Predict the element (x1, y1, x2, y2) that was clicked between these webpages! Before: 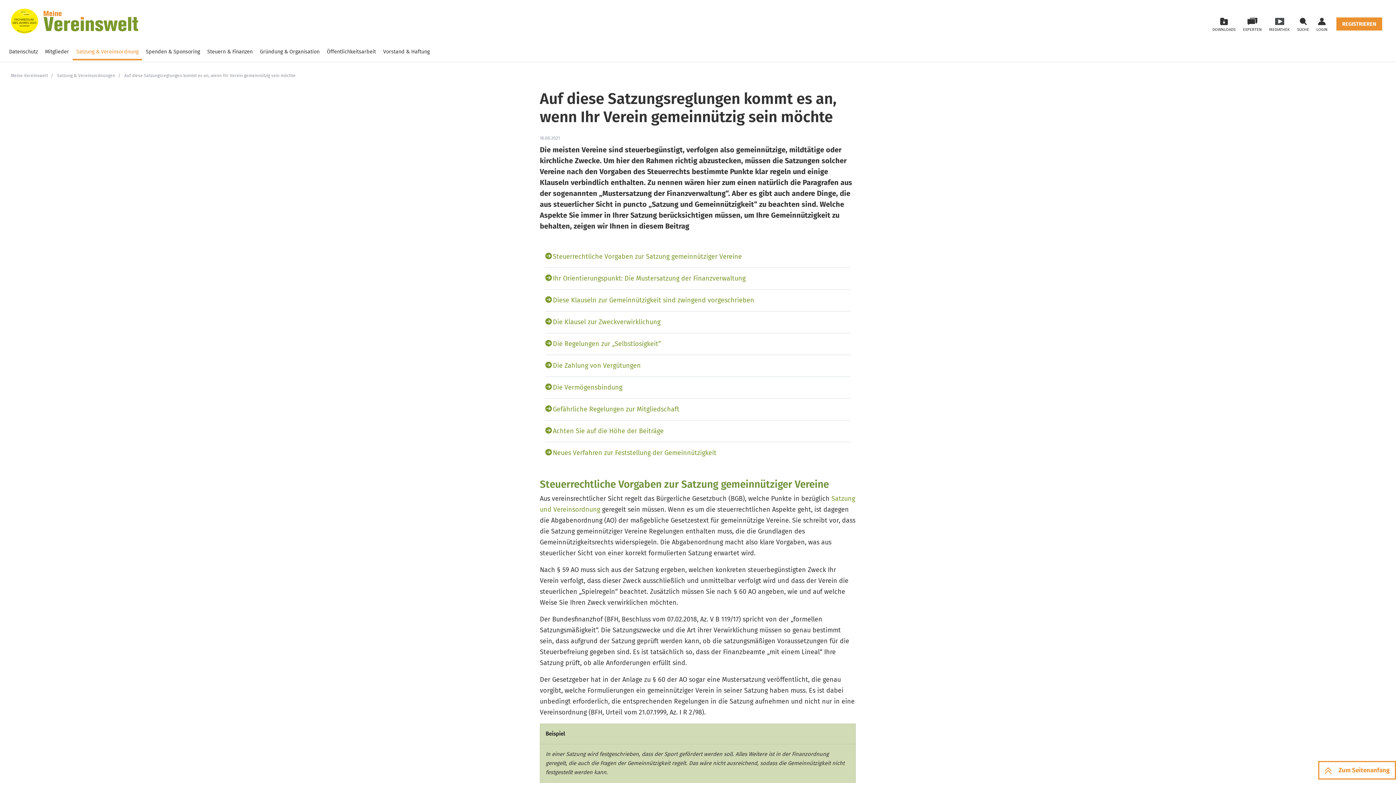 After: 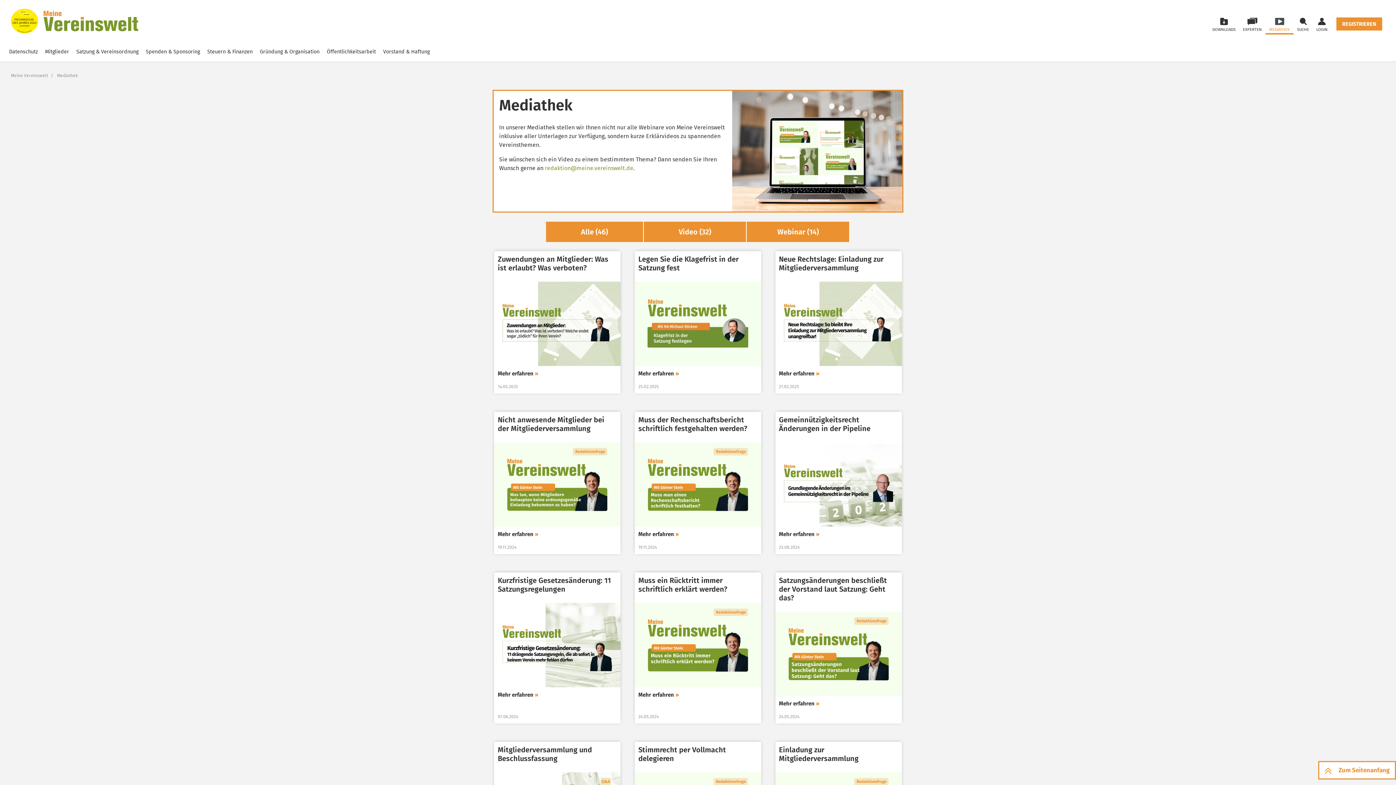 Action: label: MEDIATHEK bbox: (1265, 17, 1293, 32)